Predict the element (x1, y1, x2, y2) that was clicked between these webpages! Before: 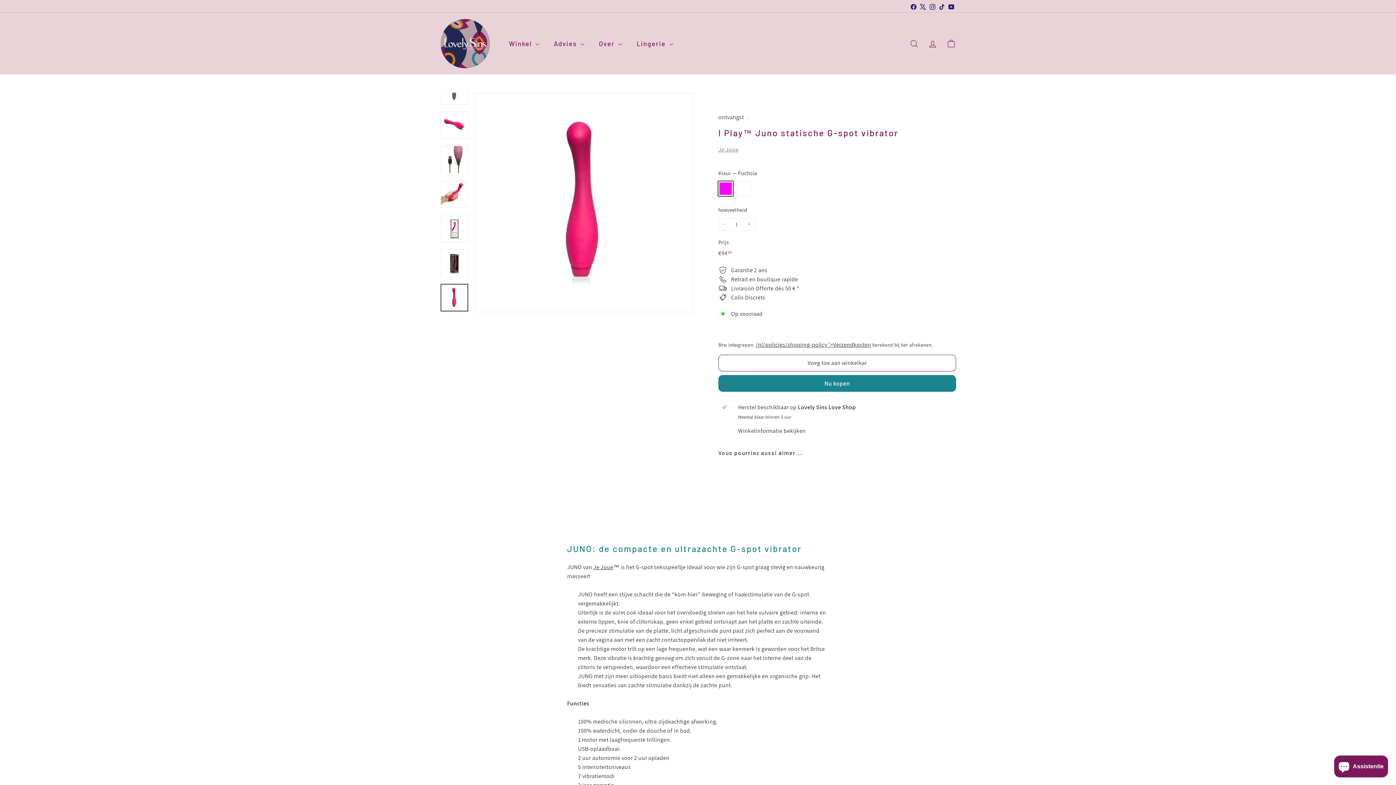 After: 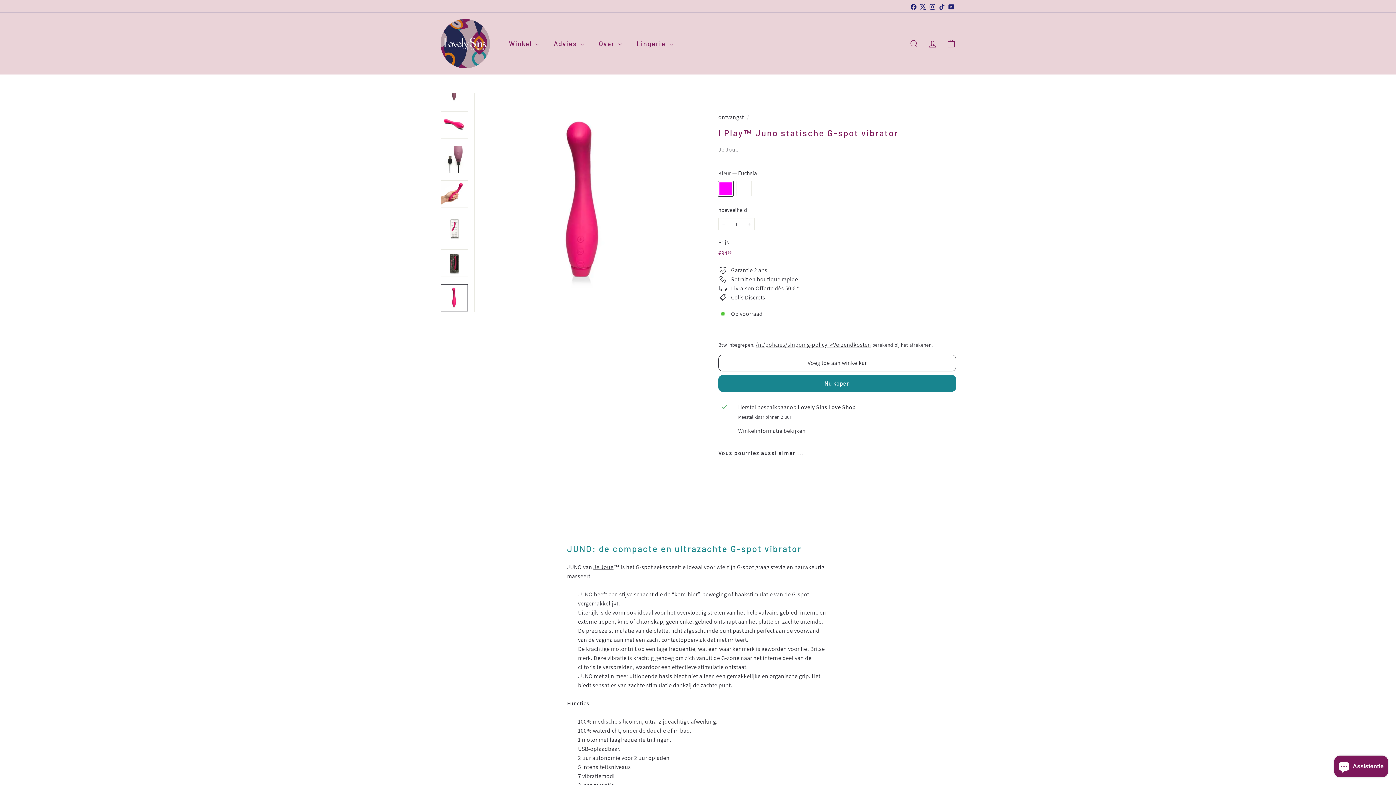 Action: label: X bbox: (918, 0, 928, 12)